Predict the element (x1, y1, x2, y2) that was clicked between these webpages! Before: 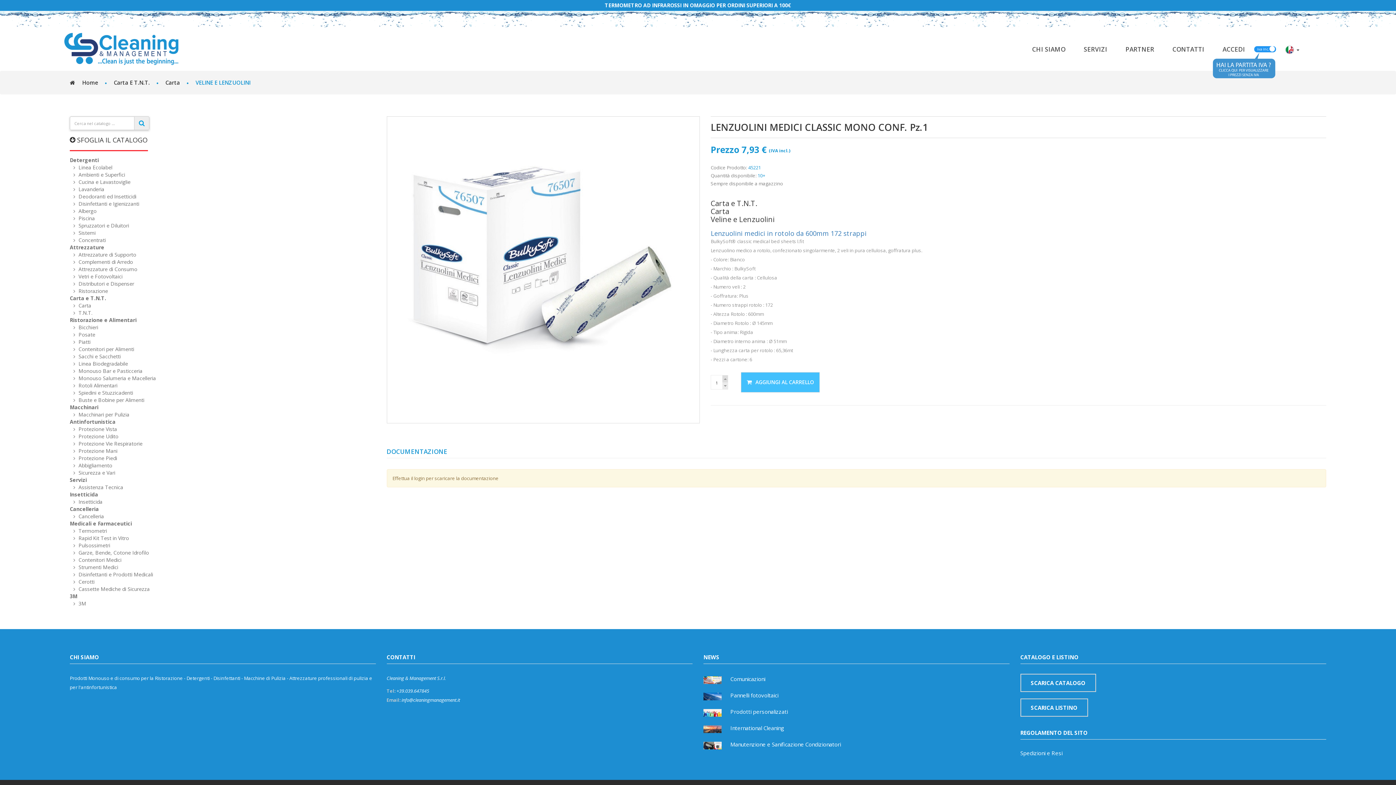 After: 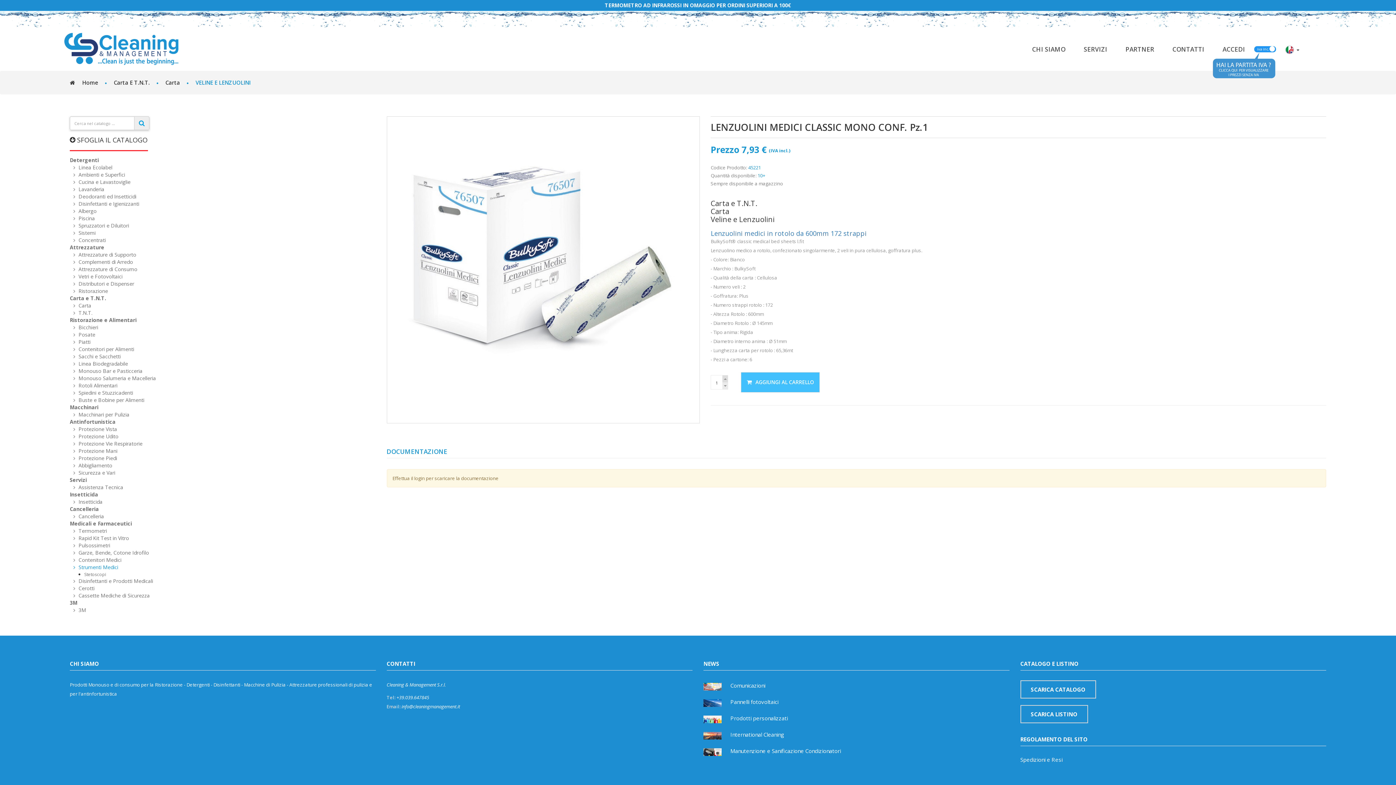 Action: bbox: (73, 564, 160, 571) label:  Strumenti Medici